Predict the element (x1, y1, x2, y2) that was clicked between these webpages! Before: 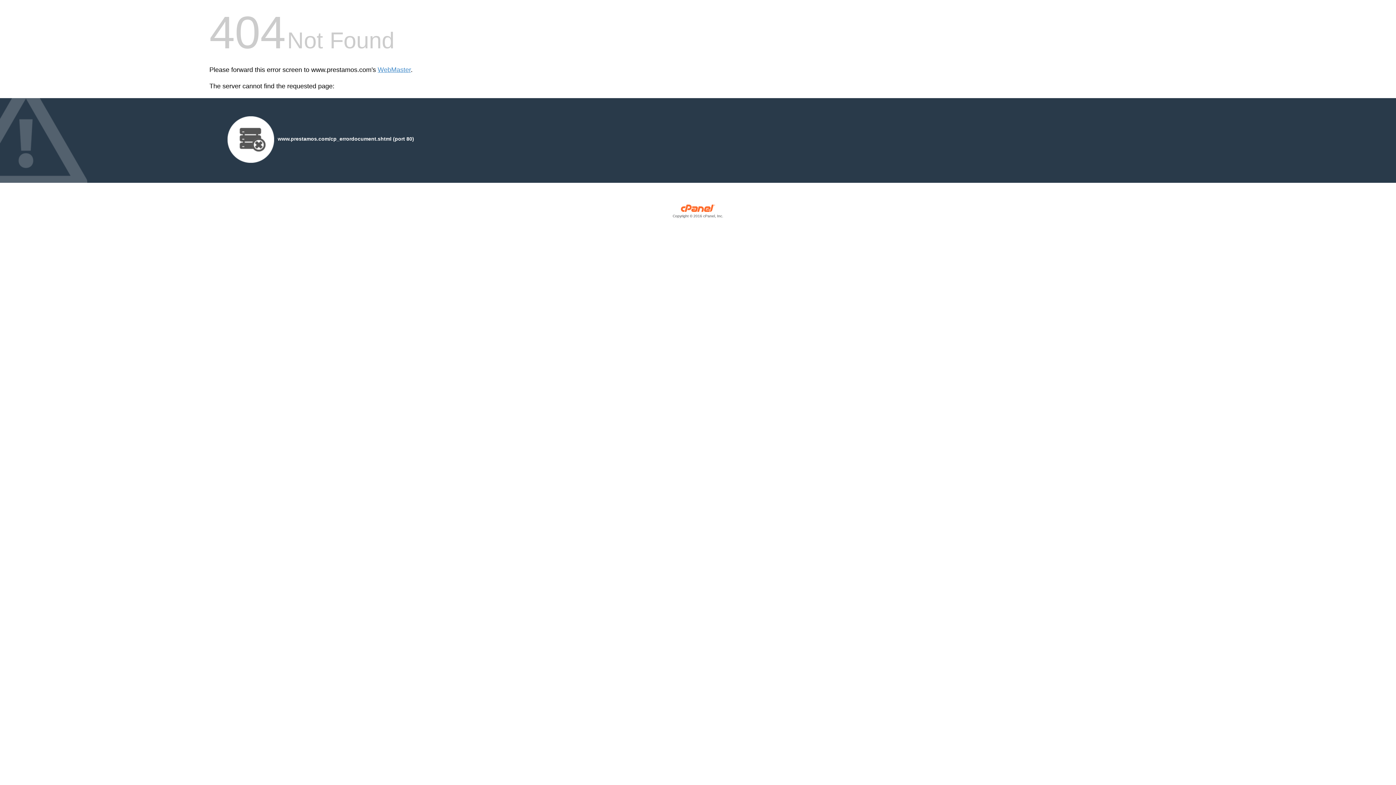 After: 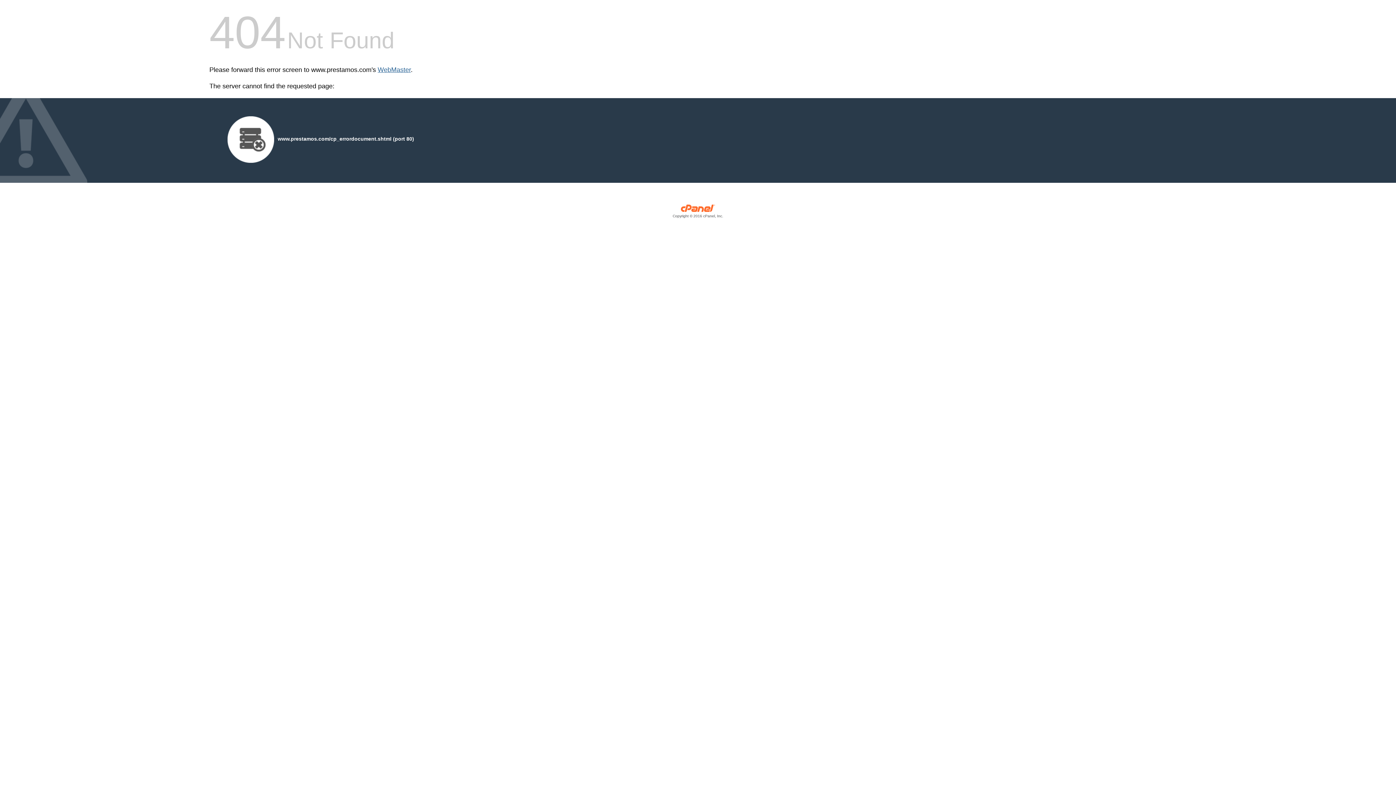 Action: label: WebMaster bbox: (377, 66, 410, 73)